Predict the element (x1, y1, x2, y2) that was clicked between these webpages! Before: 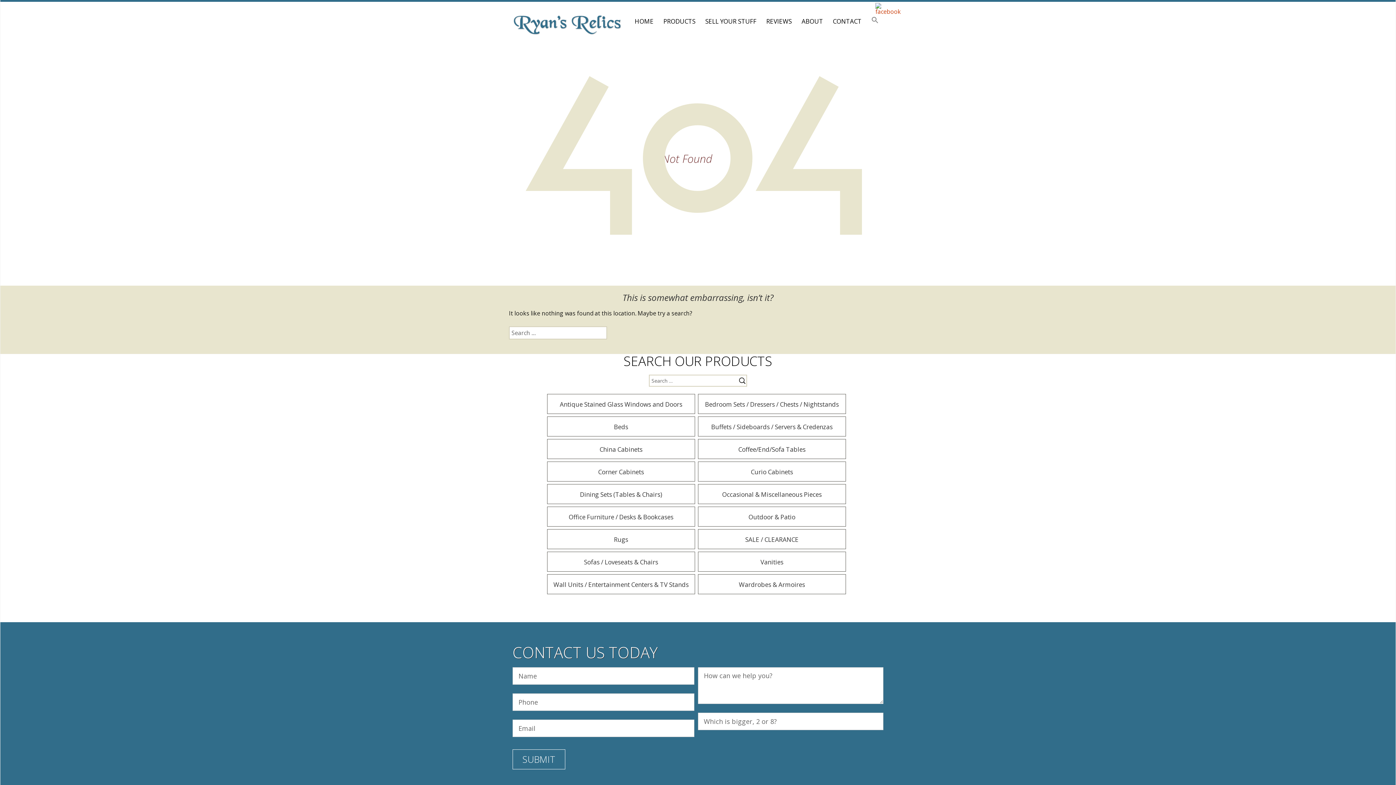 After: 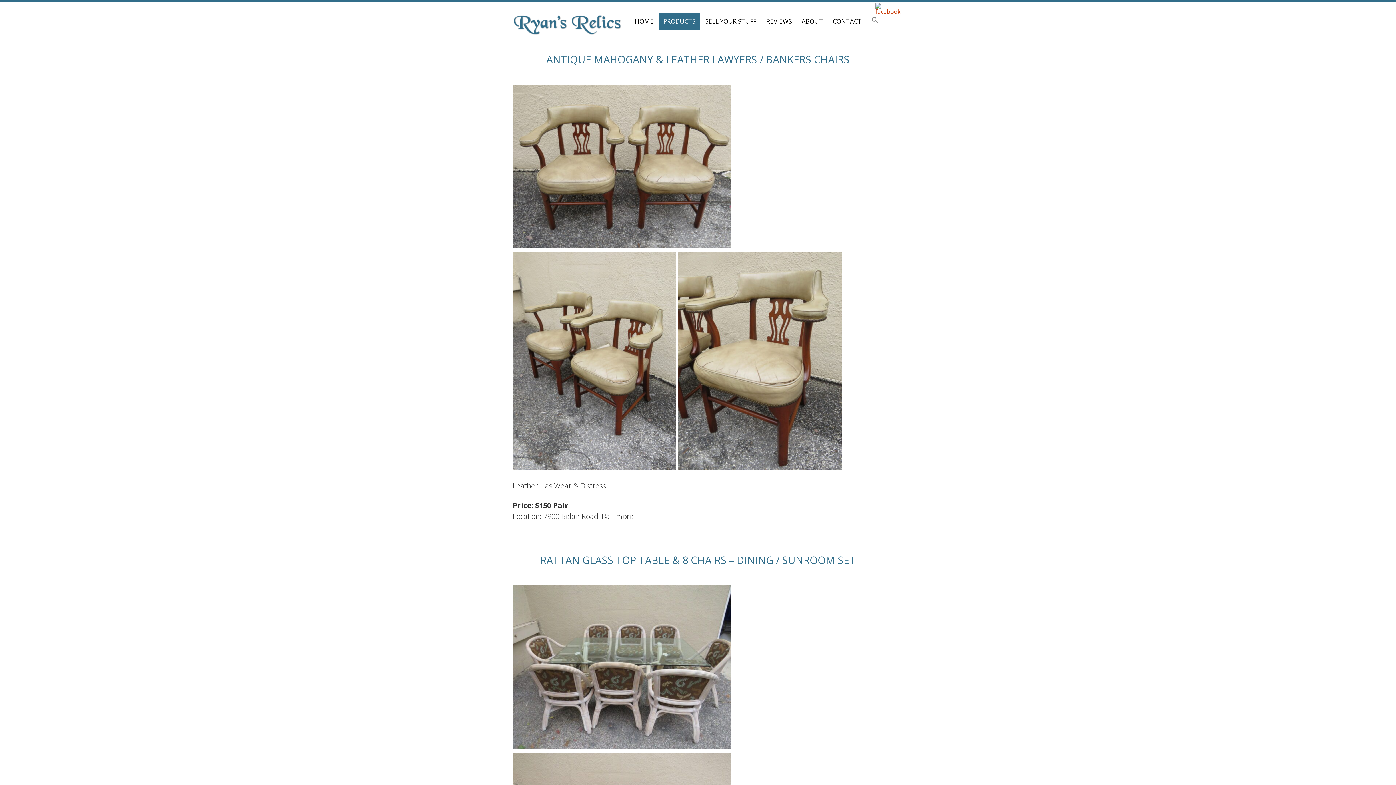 Action: bbox: (698, 529, 846, 549) label: SALE / CLEARANCE